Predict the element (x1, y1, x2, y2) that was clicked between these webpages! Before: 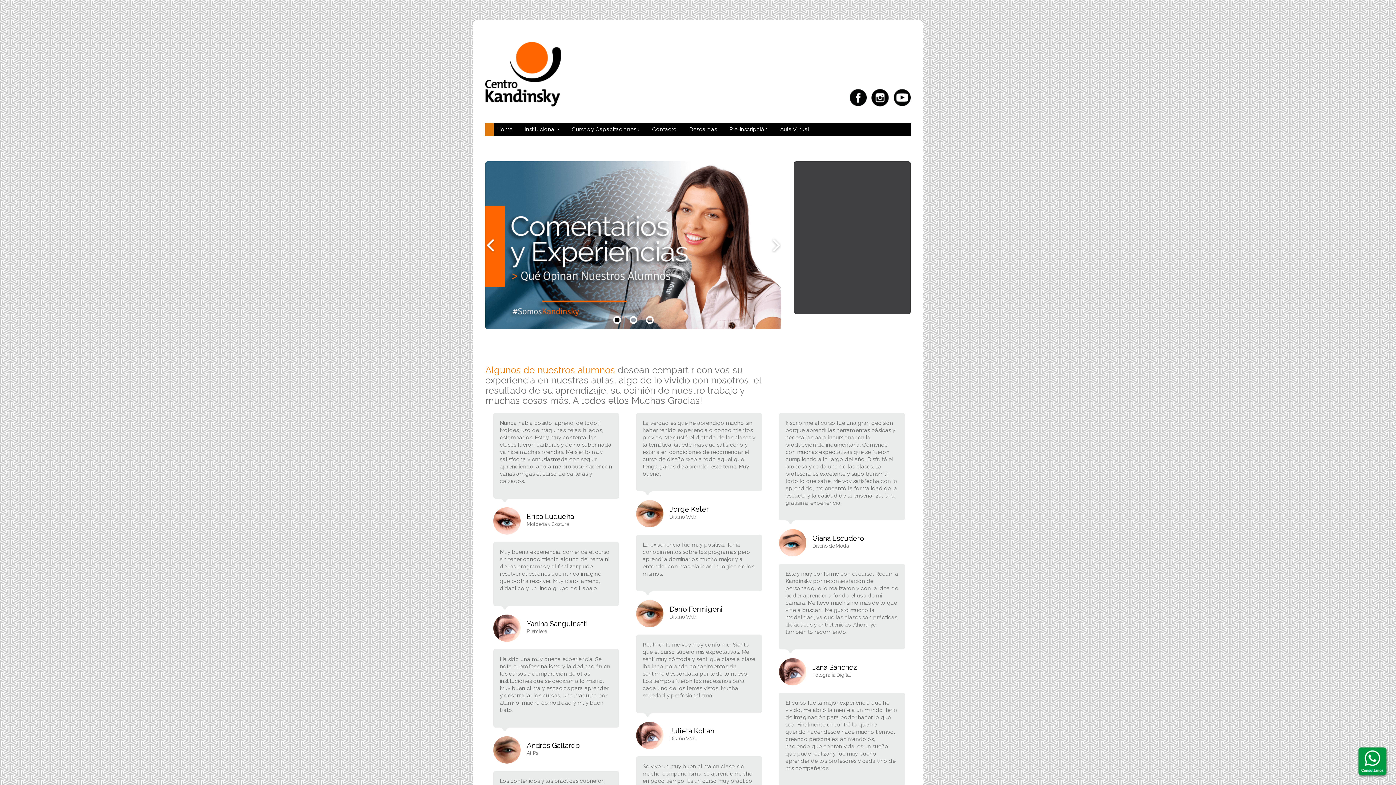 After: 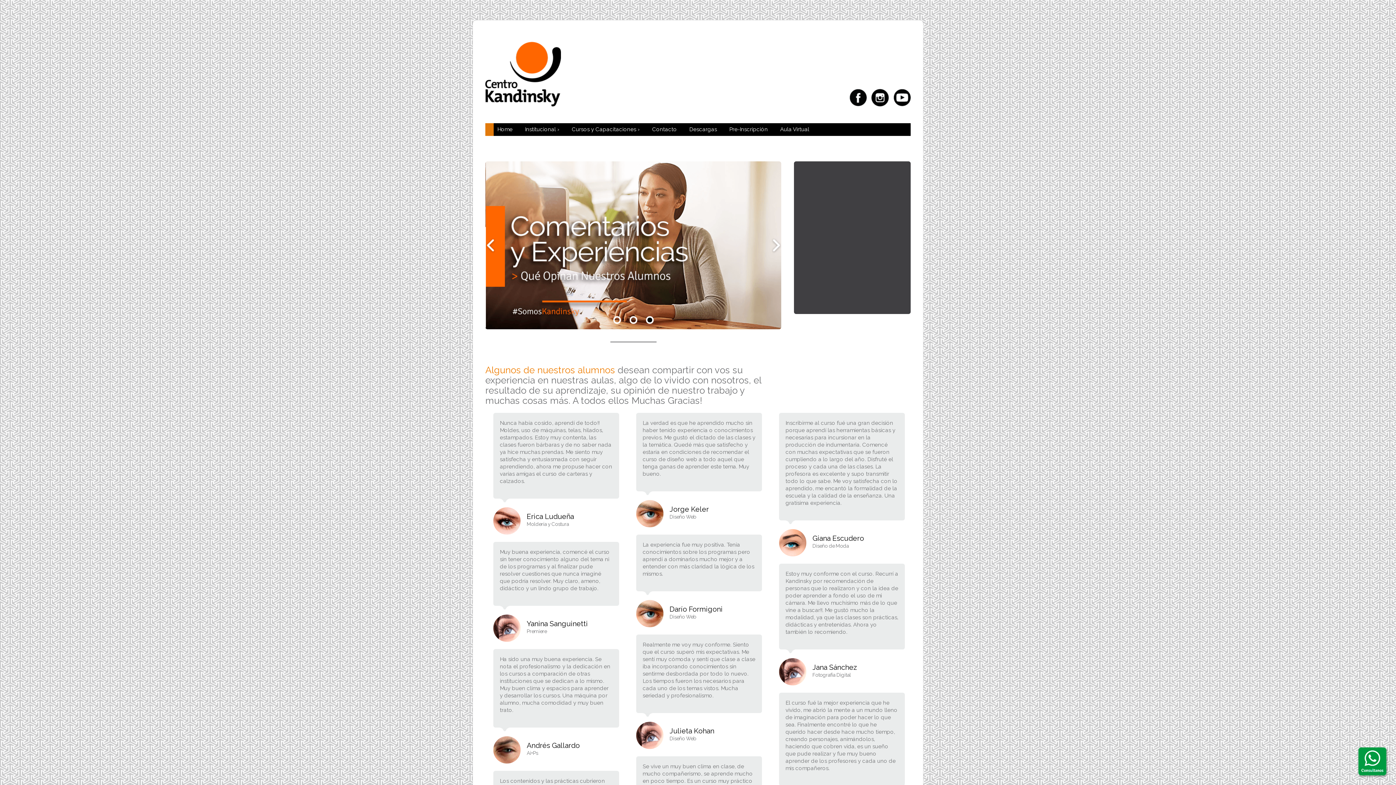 Action: bbox: (636, 510, 663, 516)